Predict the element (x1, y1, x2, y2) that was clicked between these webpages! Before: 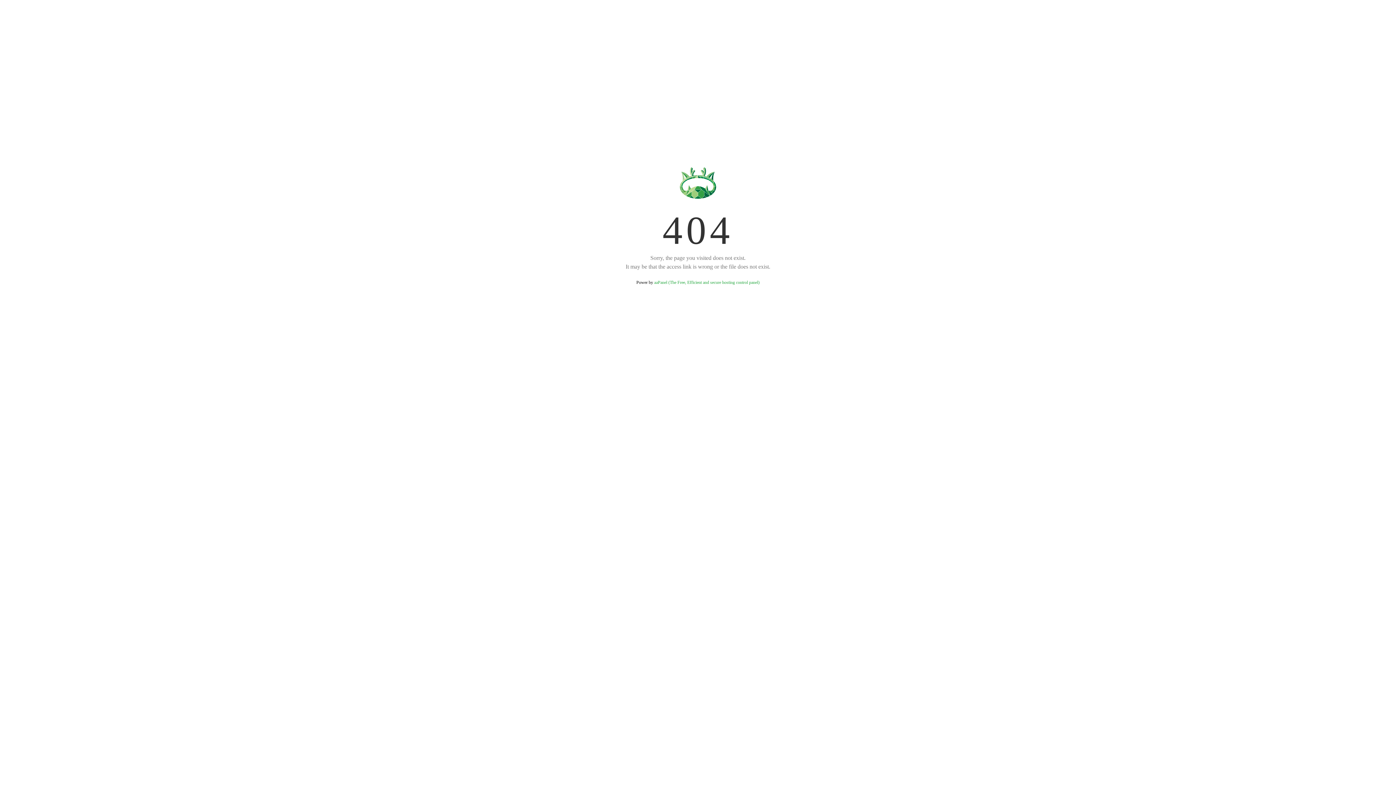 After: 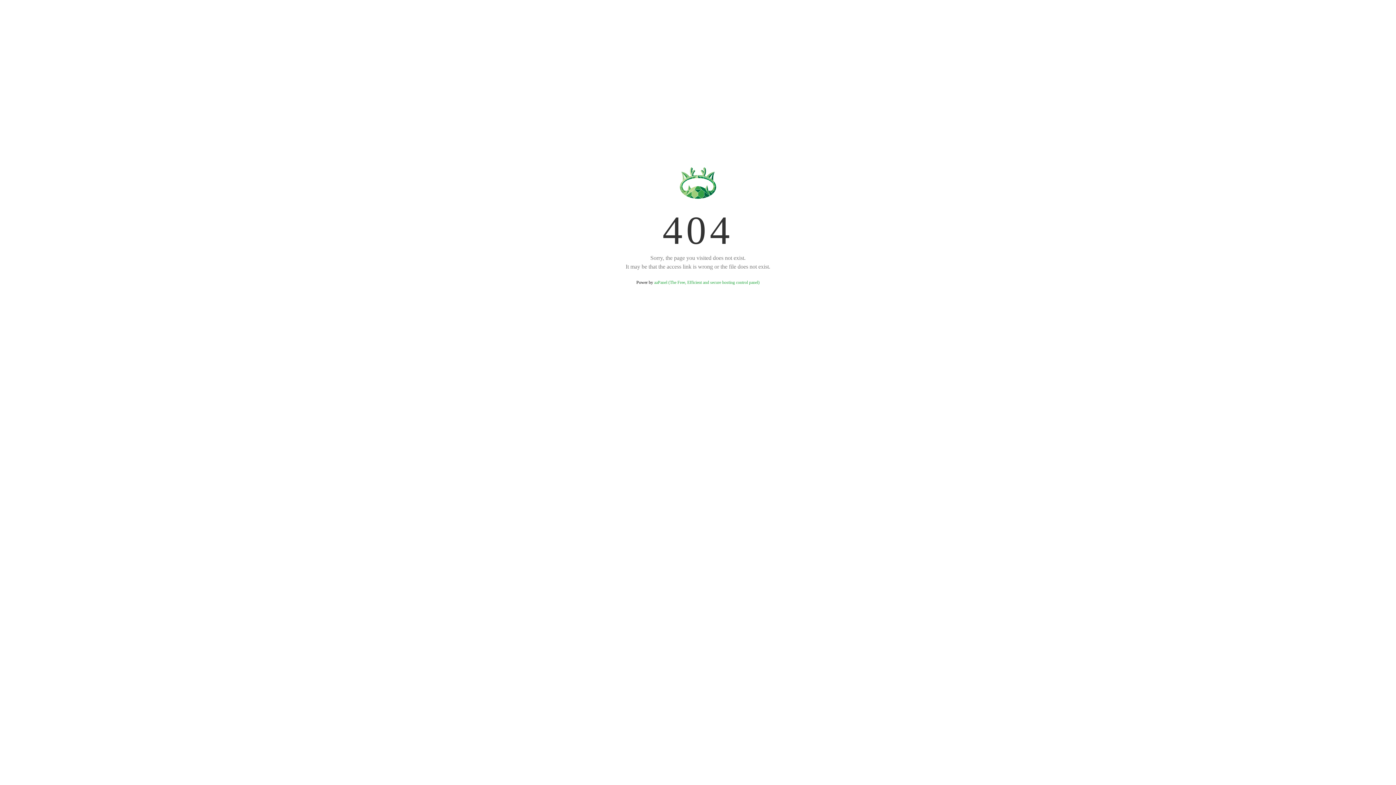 Action: label: aaPanel (The Free, Efficient and secure hosting control panel) bbox: (654, 280, 759, 285)